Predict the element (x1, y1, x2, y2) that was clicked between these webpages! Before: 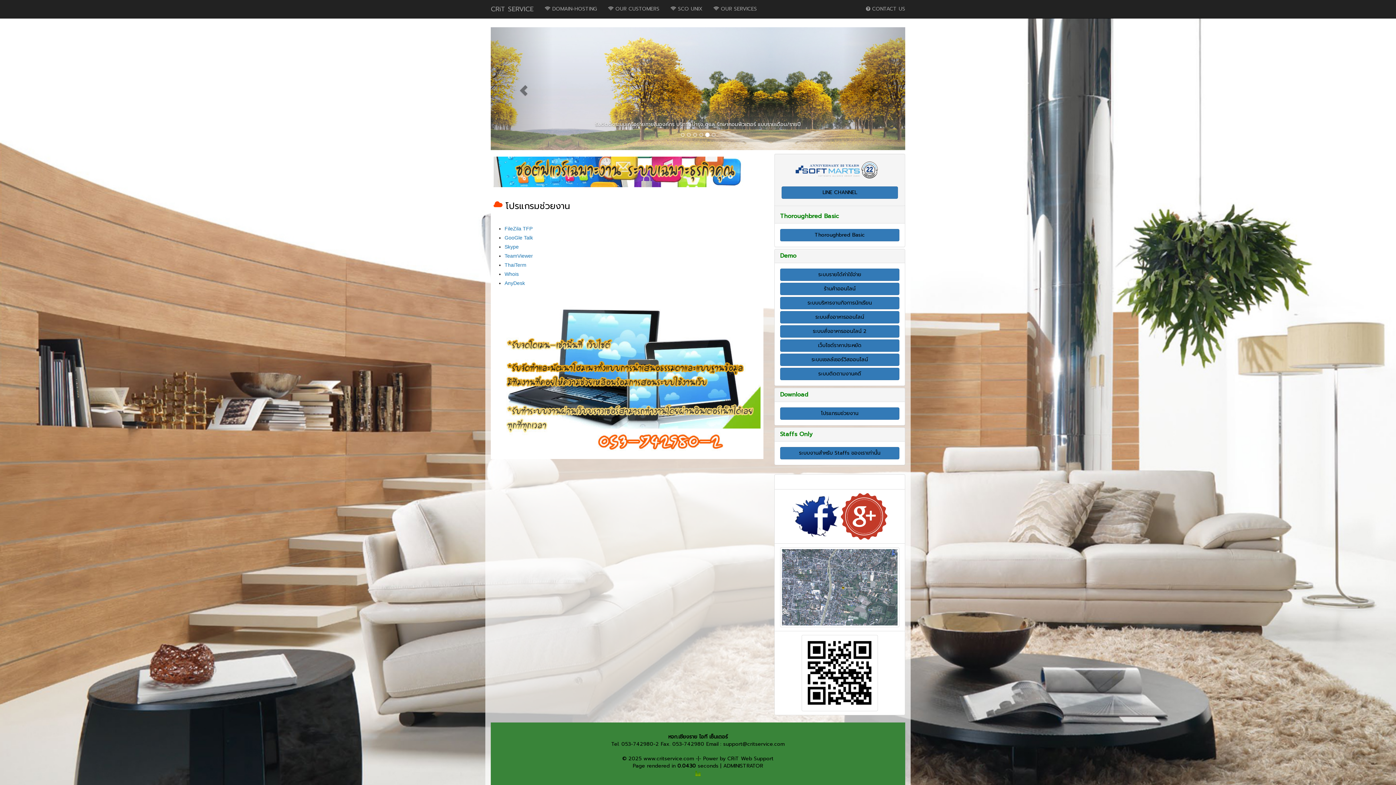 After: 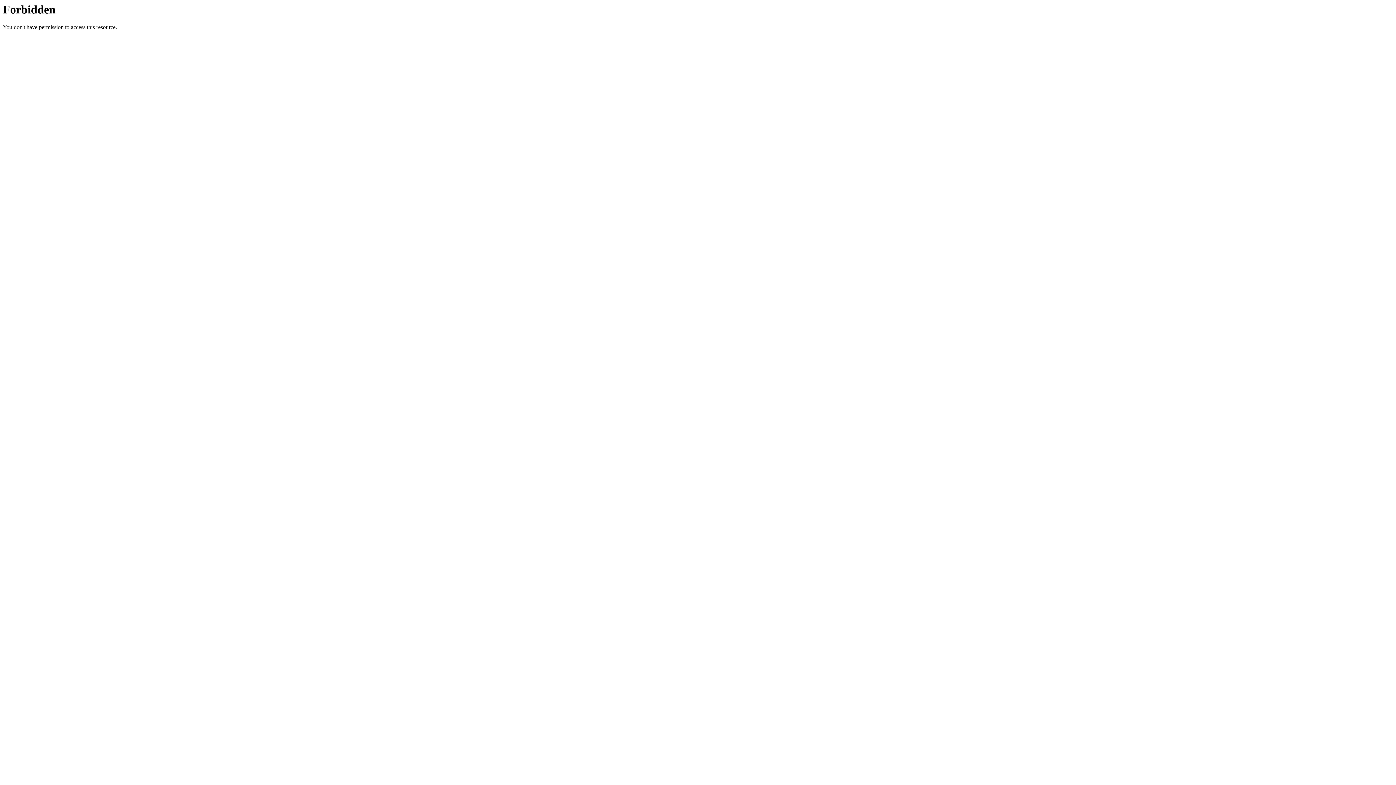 Action: label:  SCO UNIX bbox: (665, 0, 708, 18)